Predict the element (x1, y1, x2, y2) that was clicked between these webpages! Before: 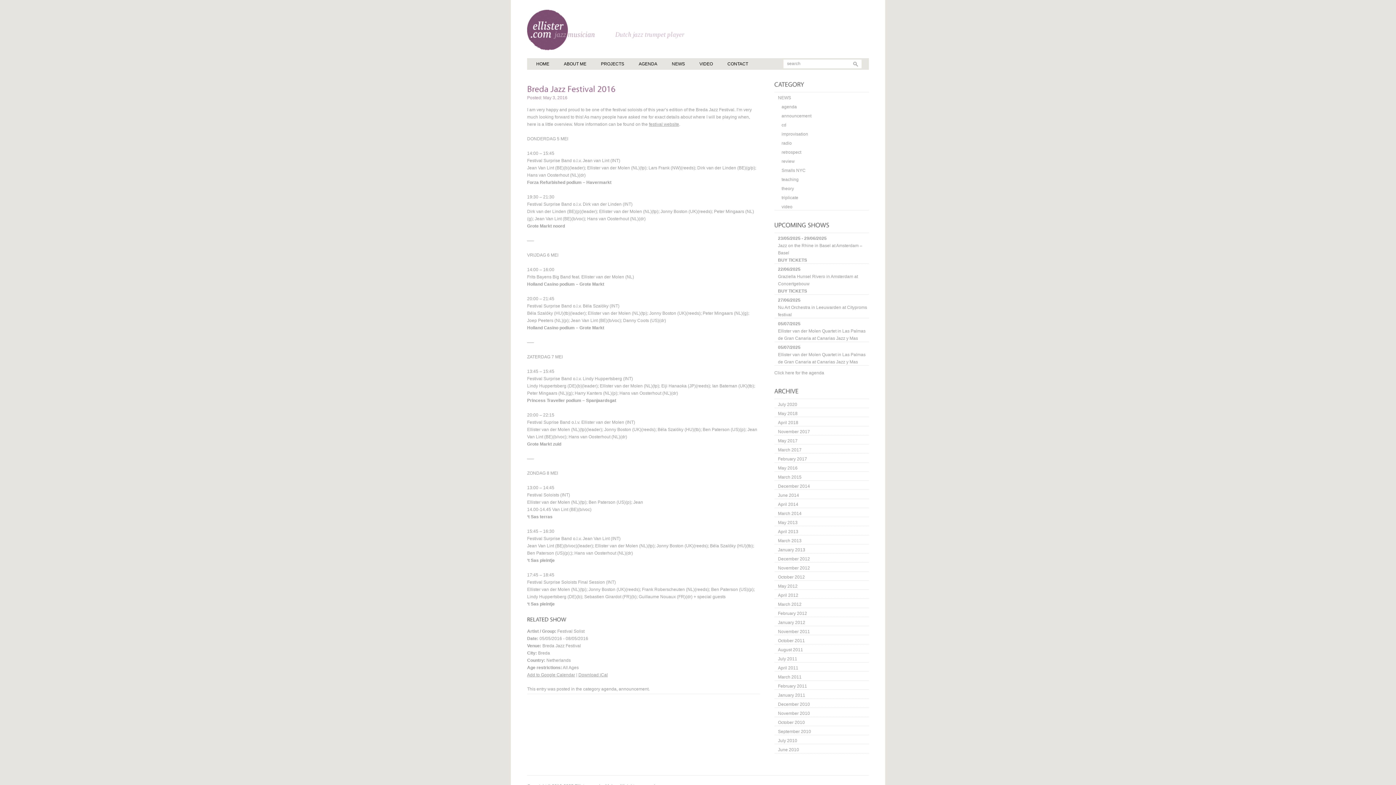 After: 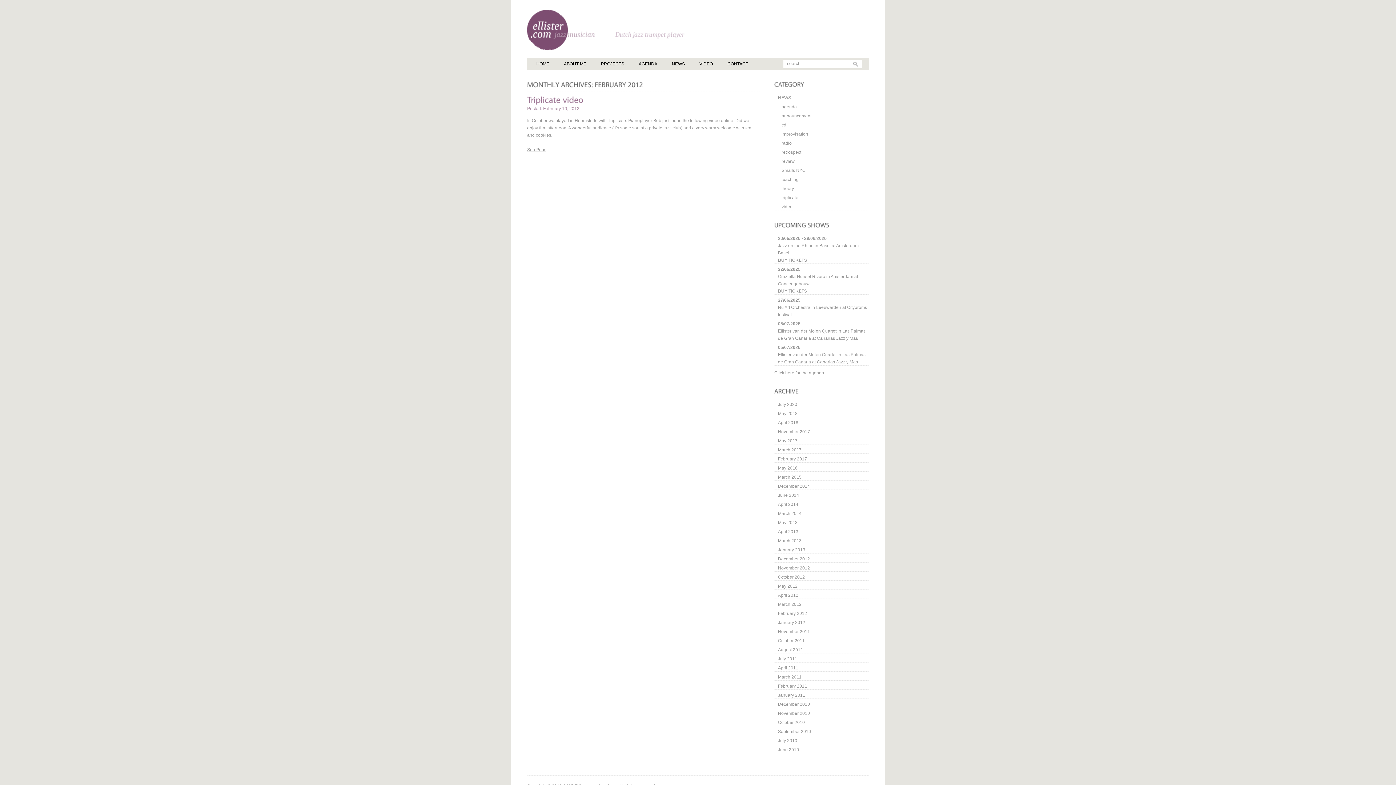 Action: label: February 2012 bbox: (778, 611, 807, 616)